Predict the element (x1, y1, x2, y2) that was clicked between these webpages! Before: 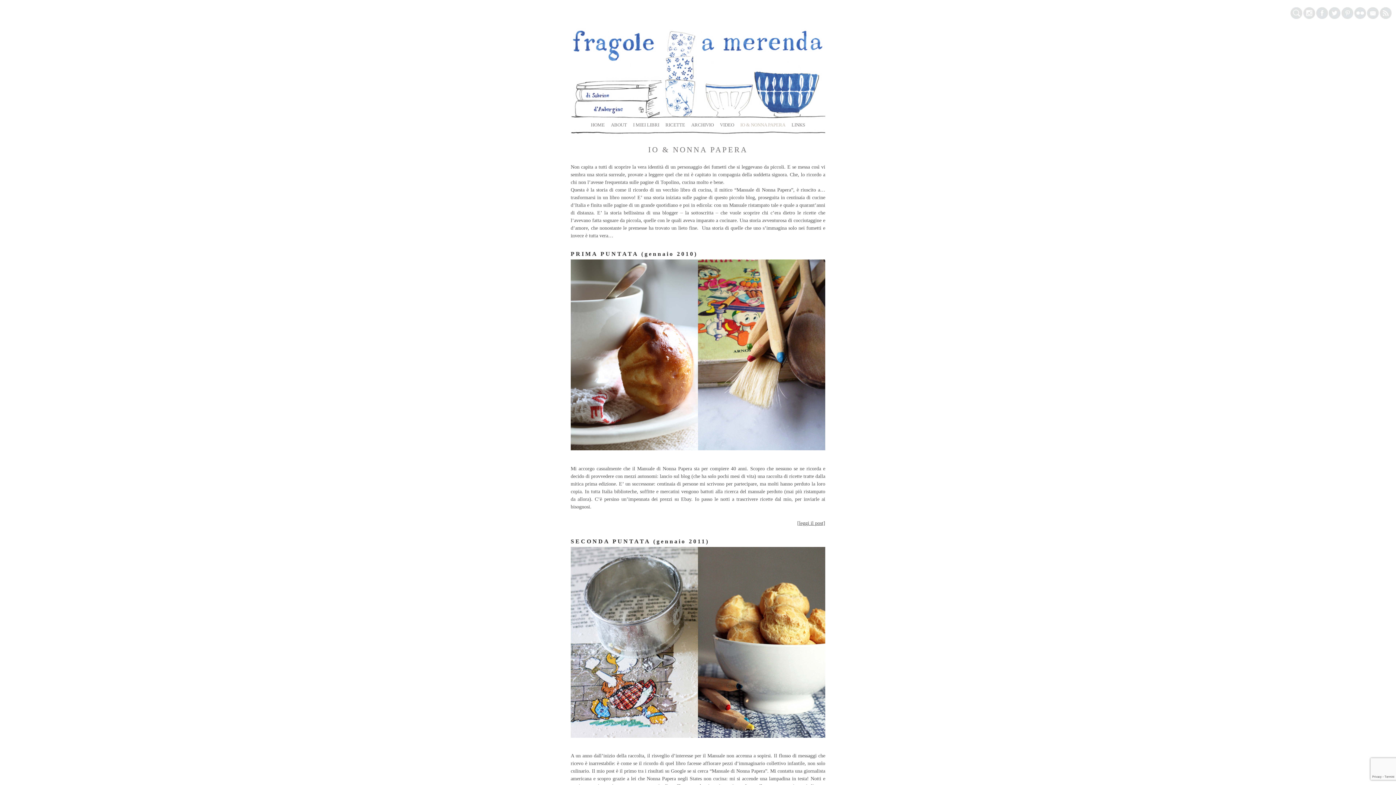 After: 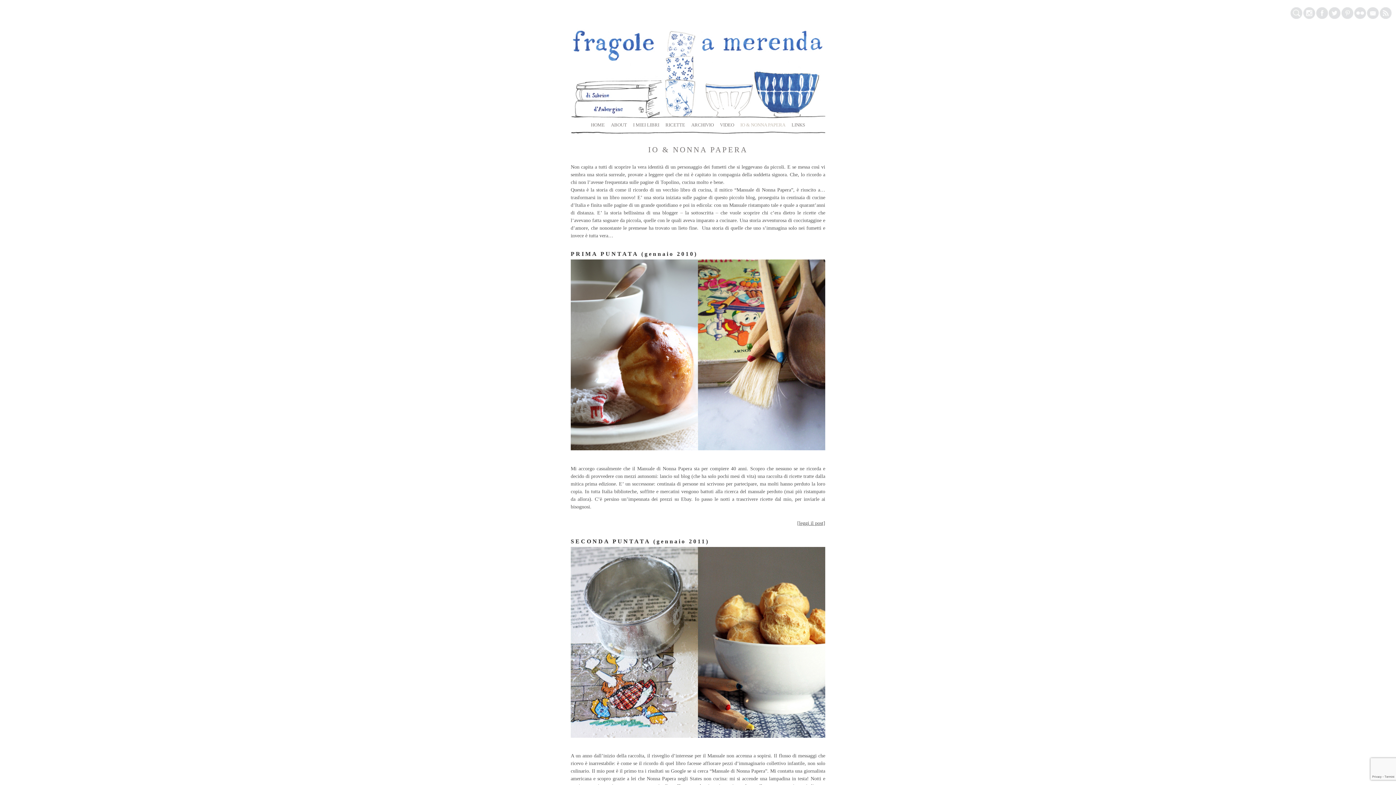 Action: bbox: (1329, 7, 1341, 19)